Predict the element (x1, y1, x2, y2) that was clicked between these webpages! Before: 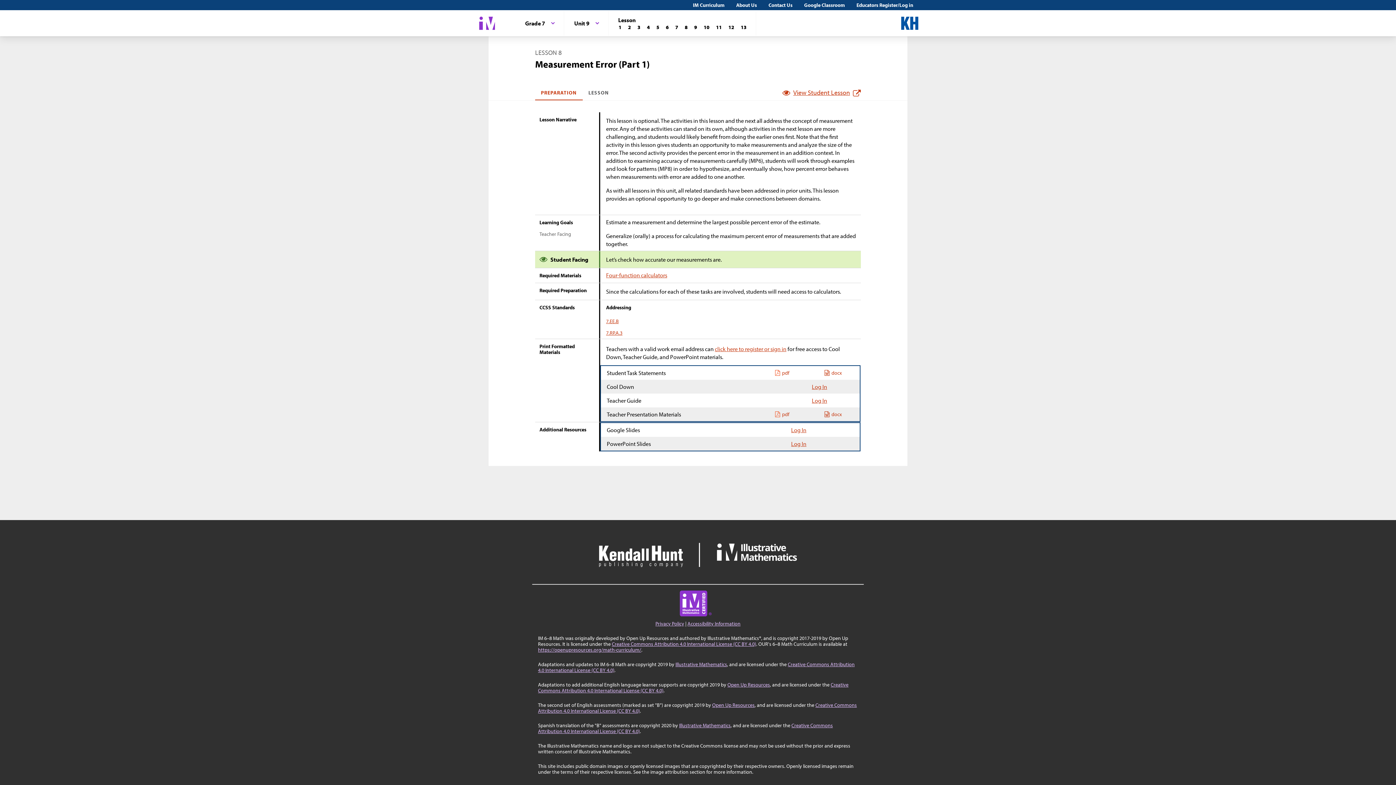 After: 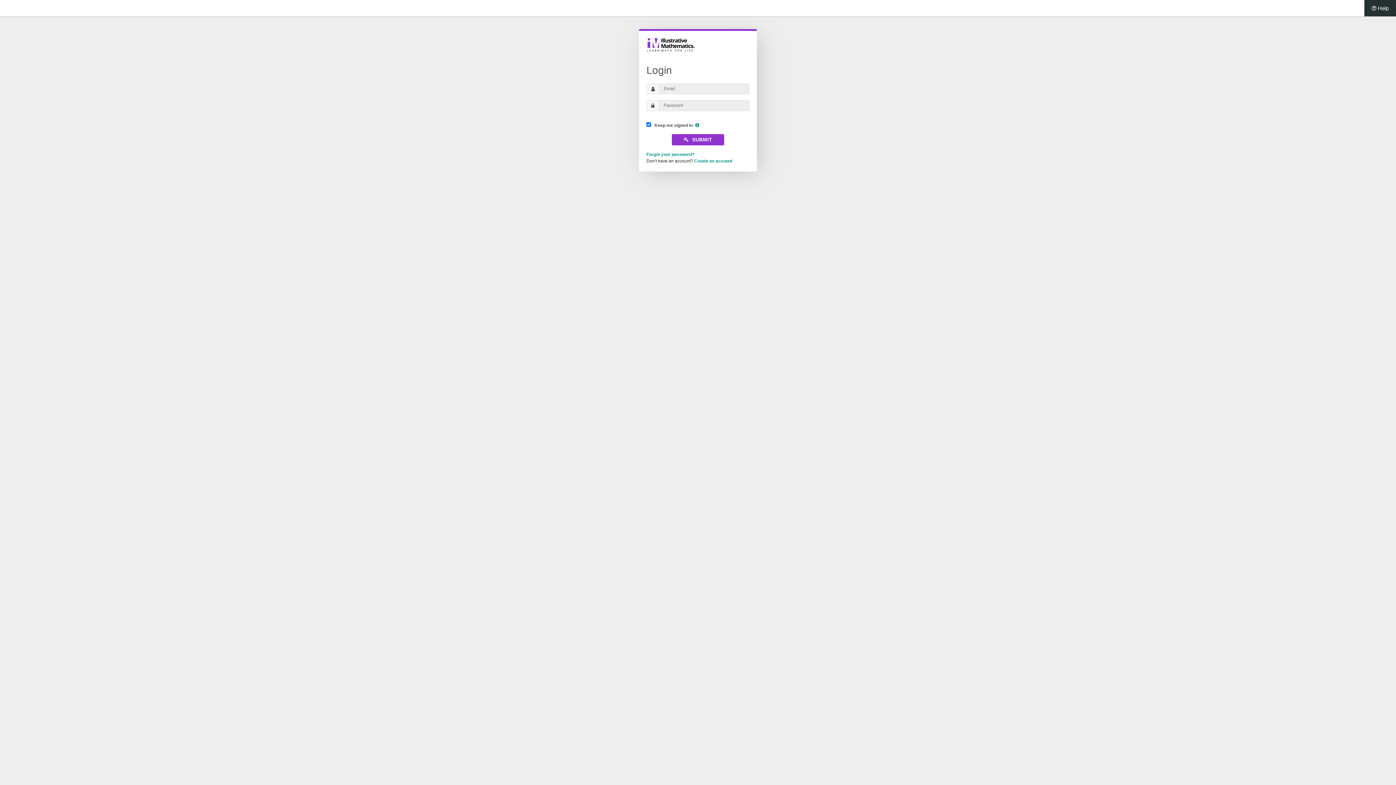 Action: label: Log In bbox: (812, 383, 827, 390)